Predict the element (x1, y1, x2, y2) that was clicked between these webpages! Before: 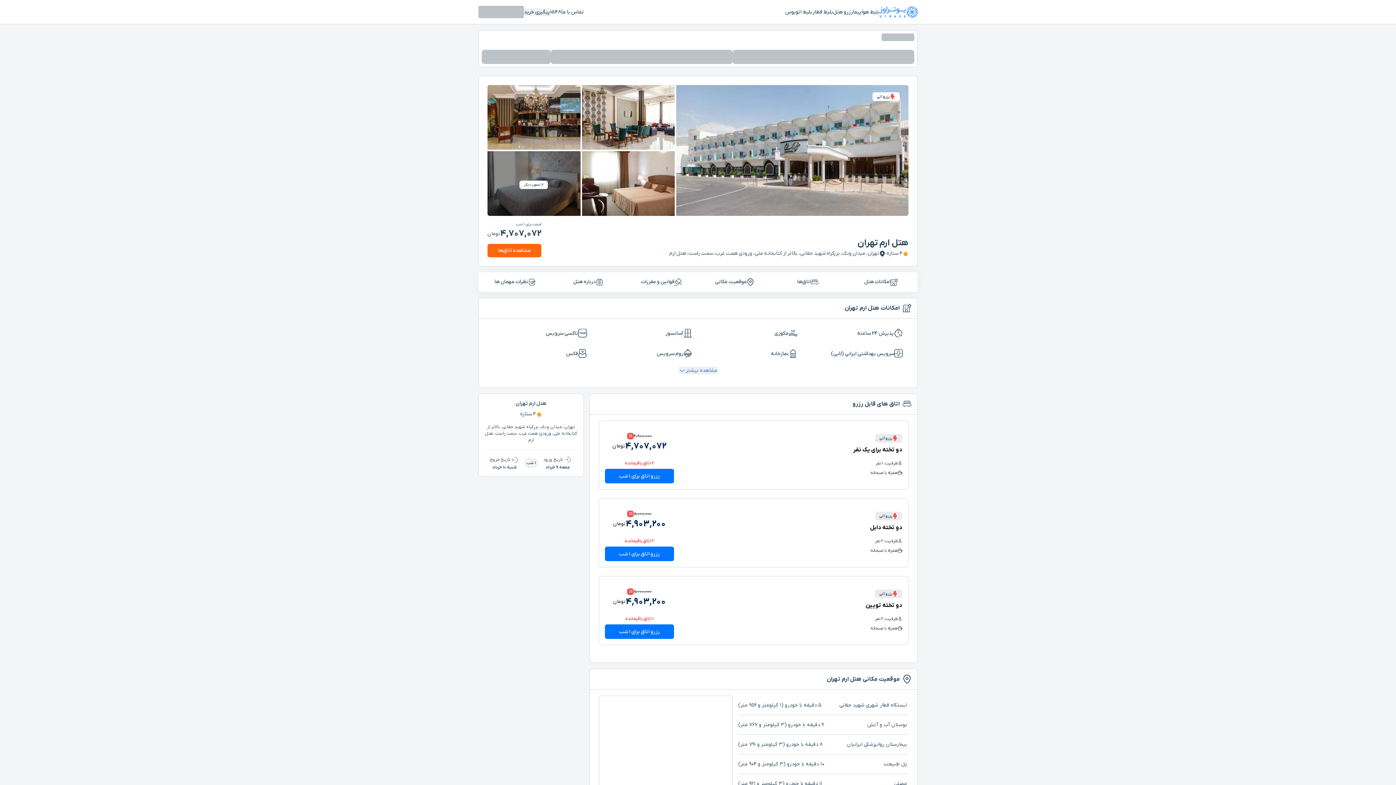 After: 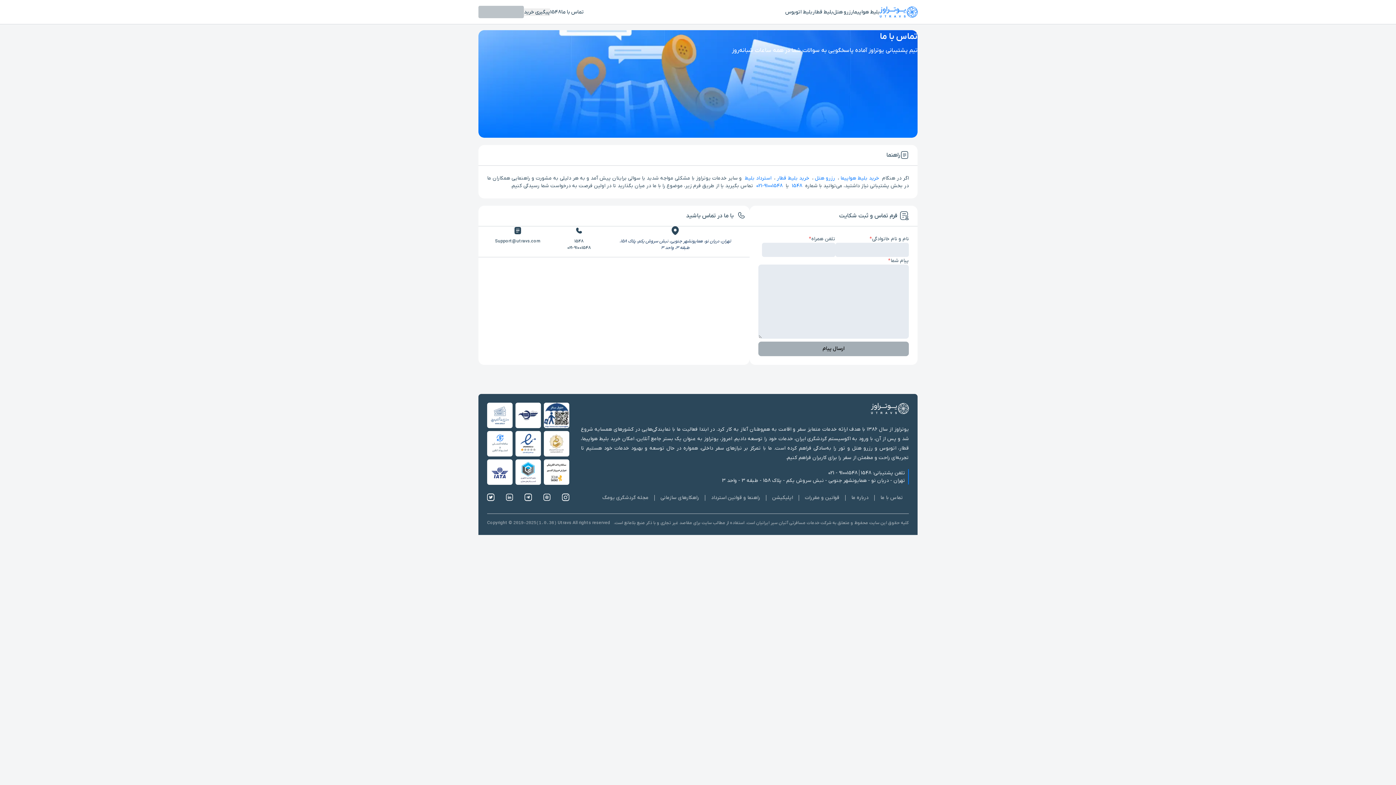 Action: label: پشتیبانی bbox: (550, 8, 584, 15)